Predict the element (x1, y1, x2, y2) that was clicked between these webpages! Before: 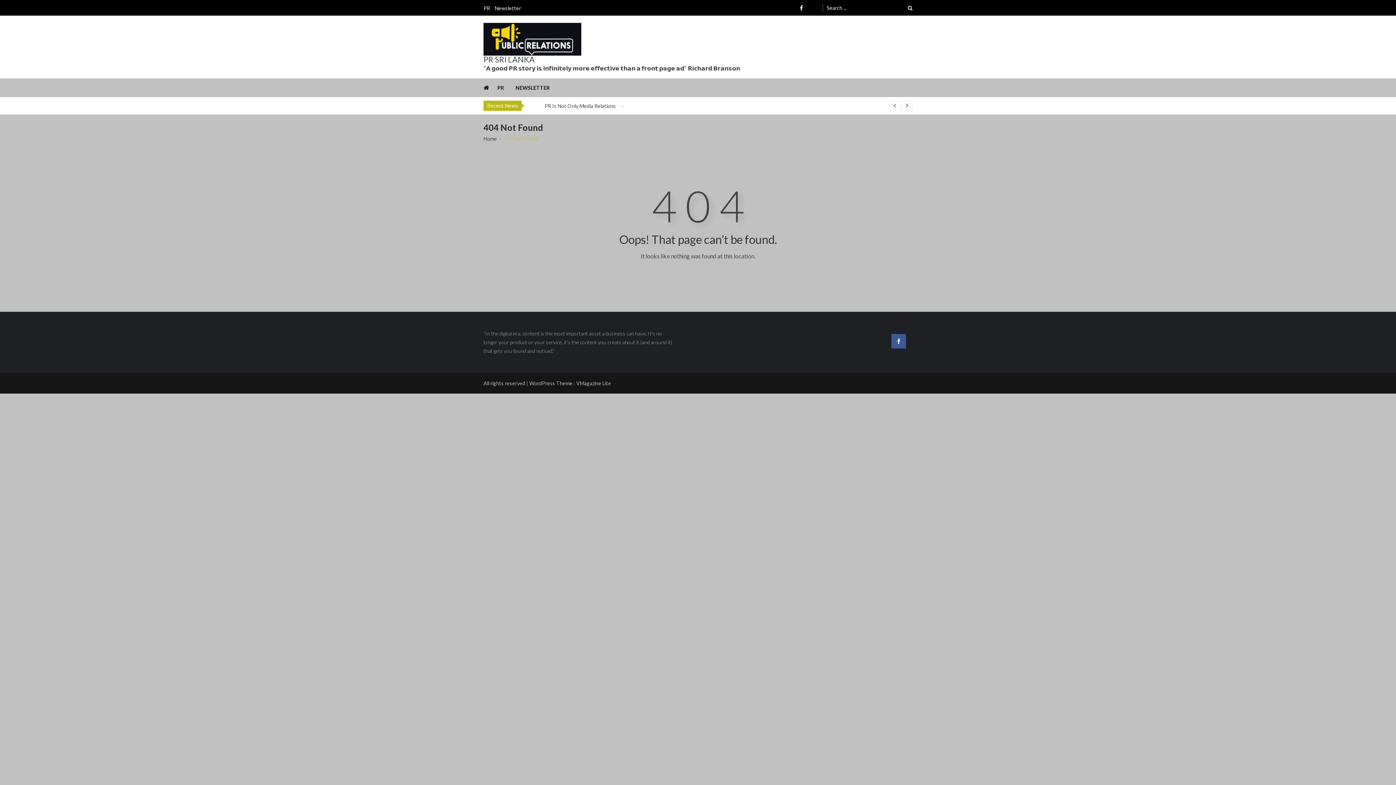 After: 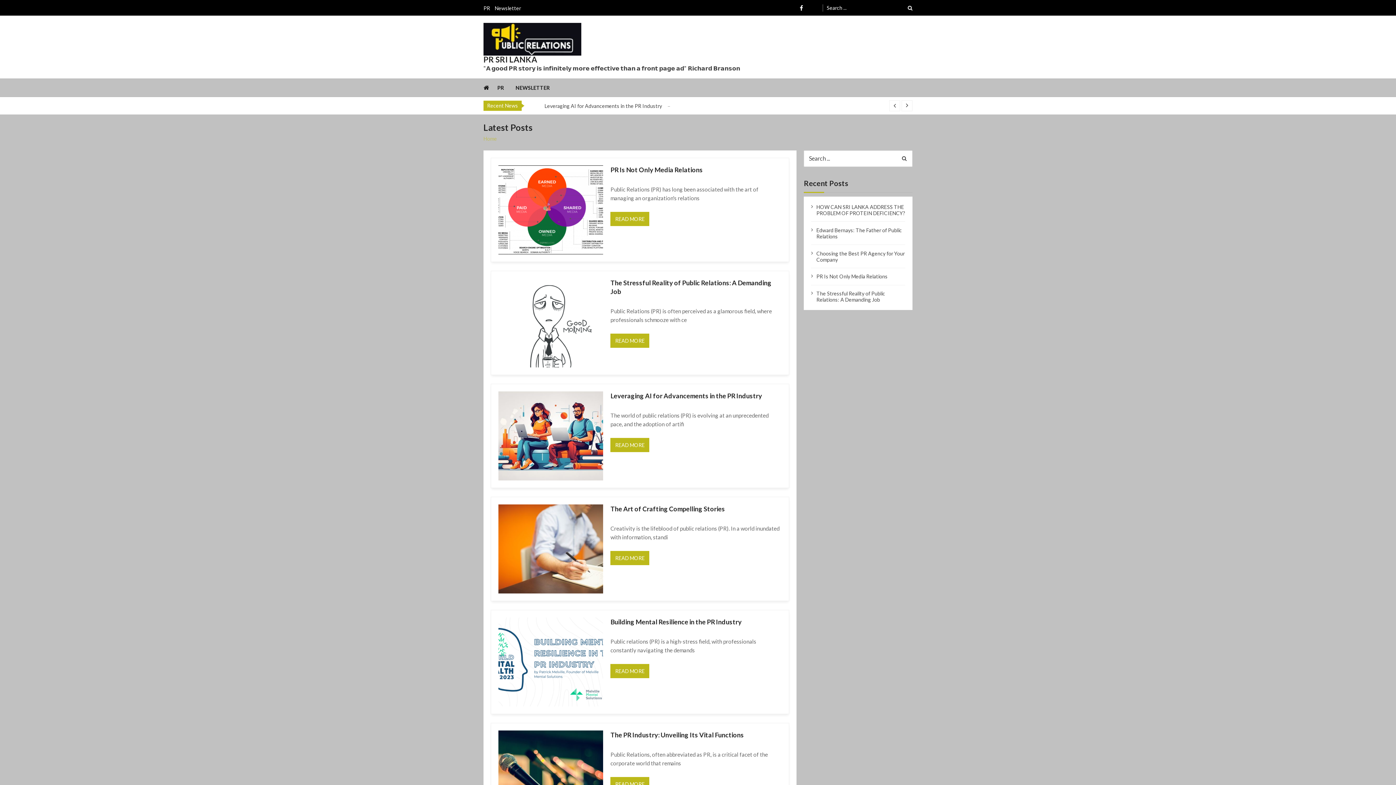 Action: bbox: (483, 22, 581, 55)